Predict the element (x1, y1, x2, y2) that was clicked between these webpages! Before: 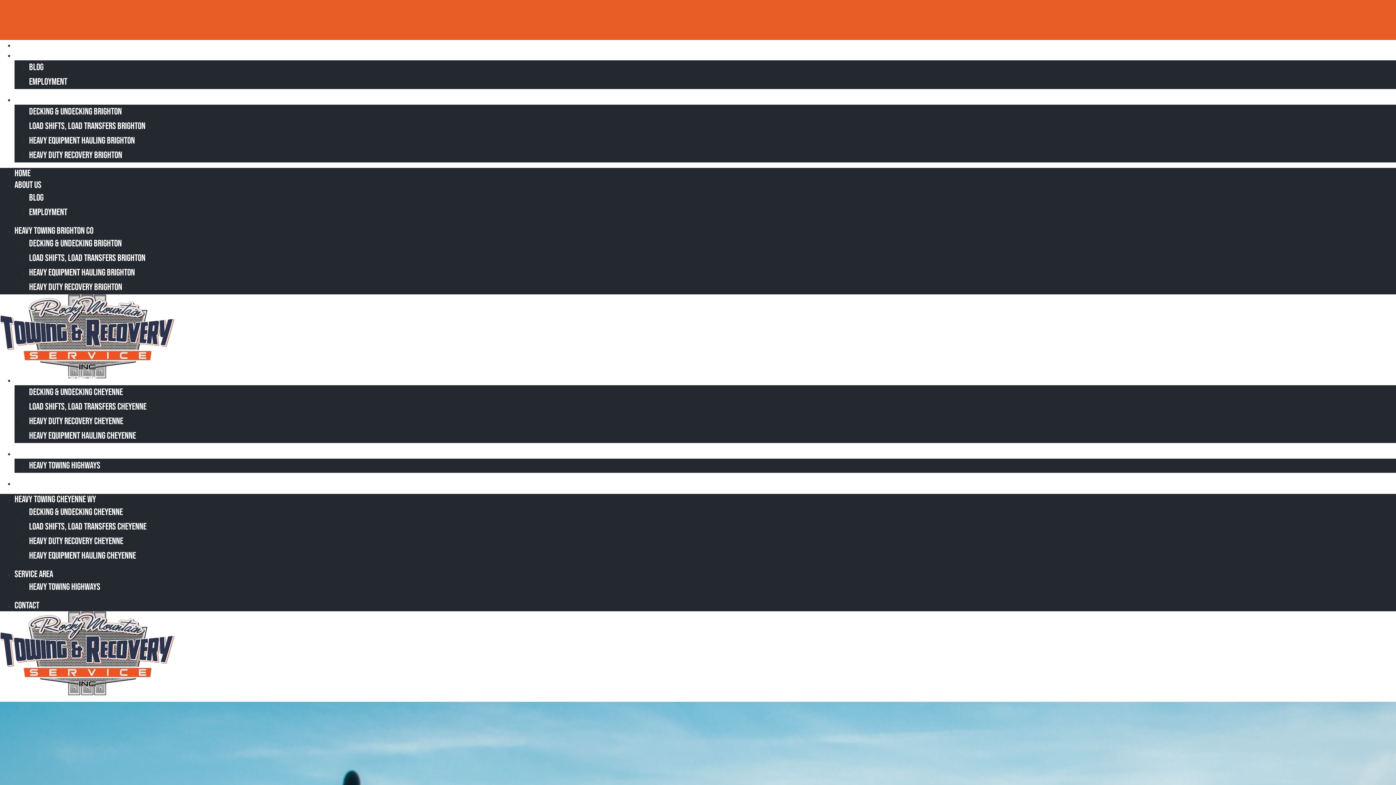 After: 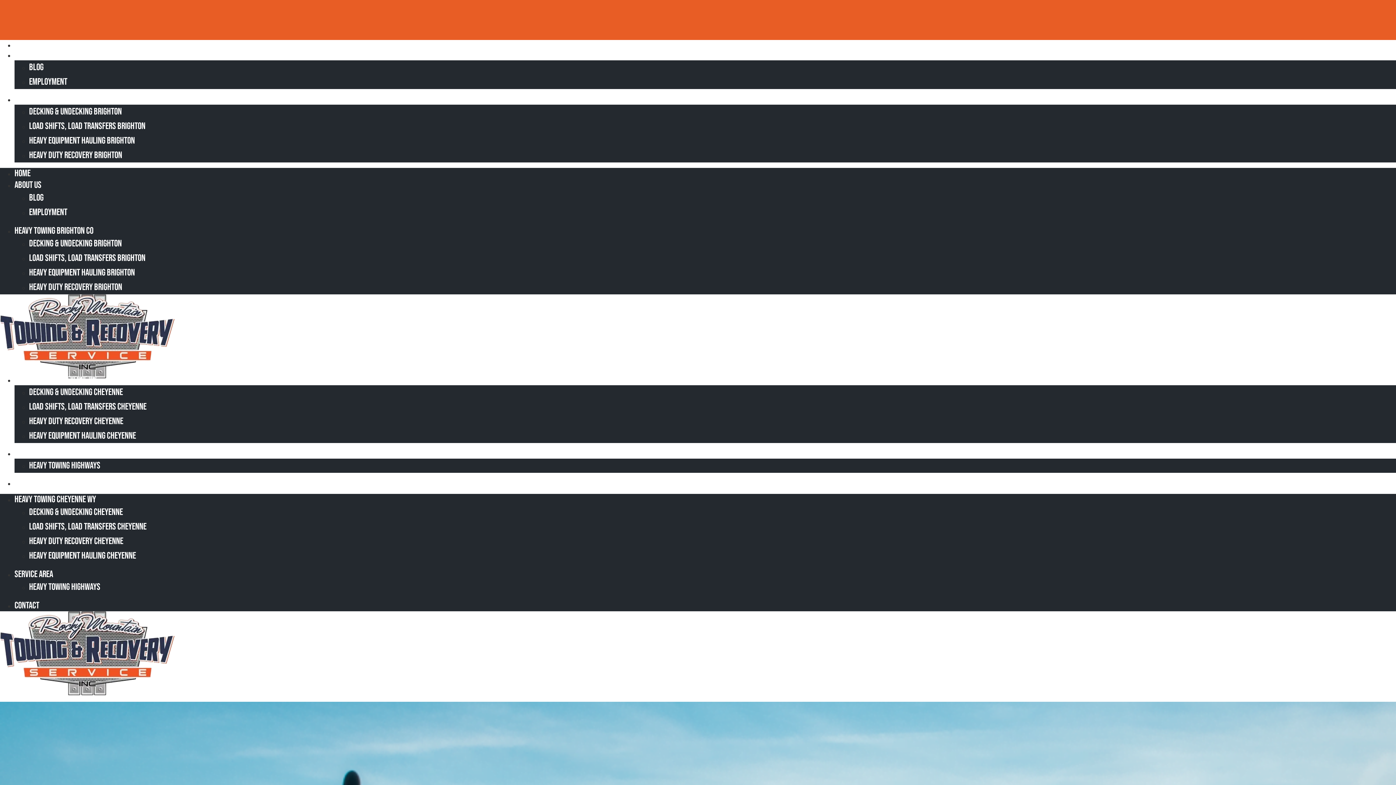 Action: label: Google  bbox: (1289, 31, 1310, 38)